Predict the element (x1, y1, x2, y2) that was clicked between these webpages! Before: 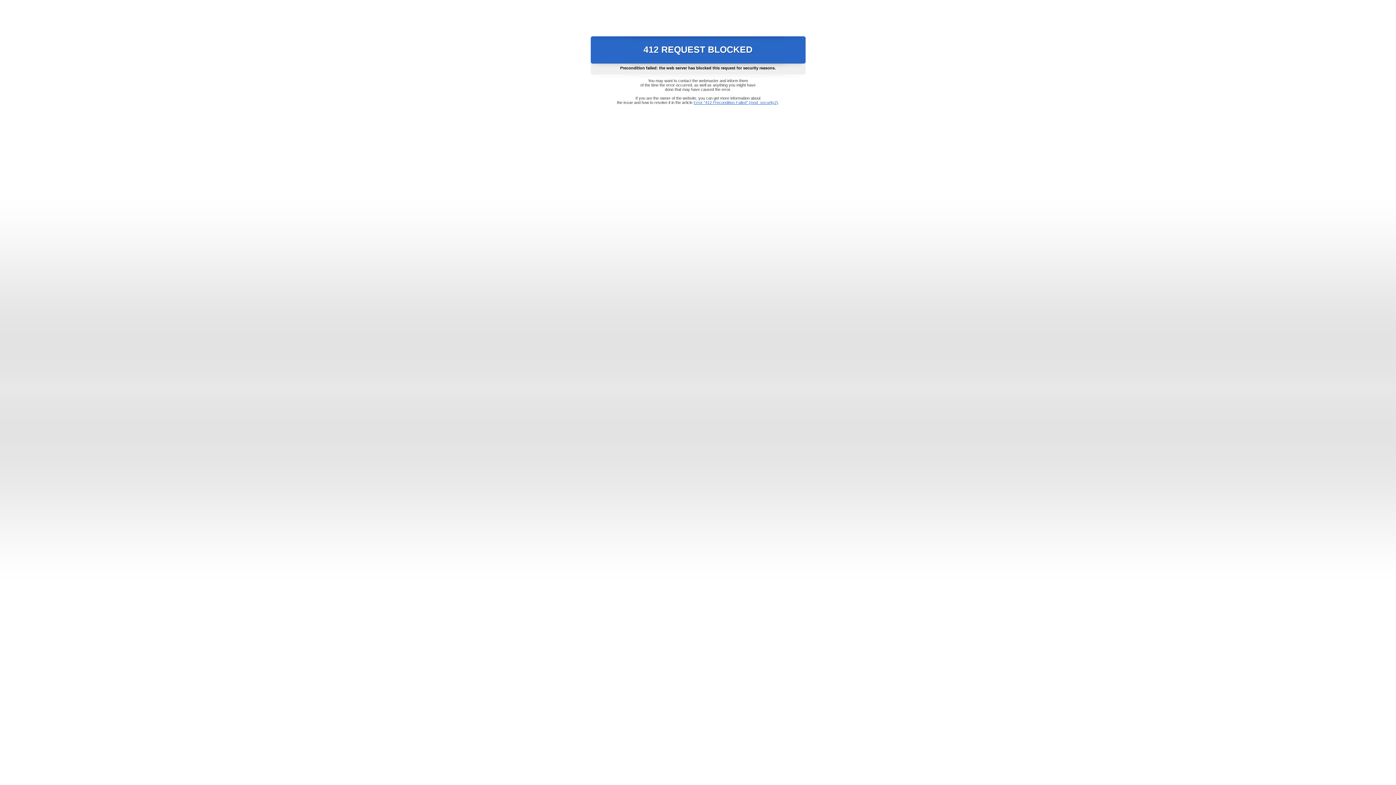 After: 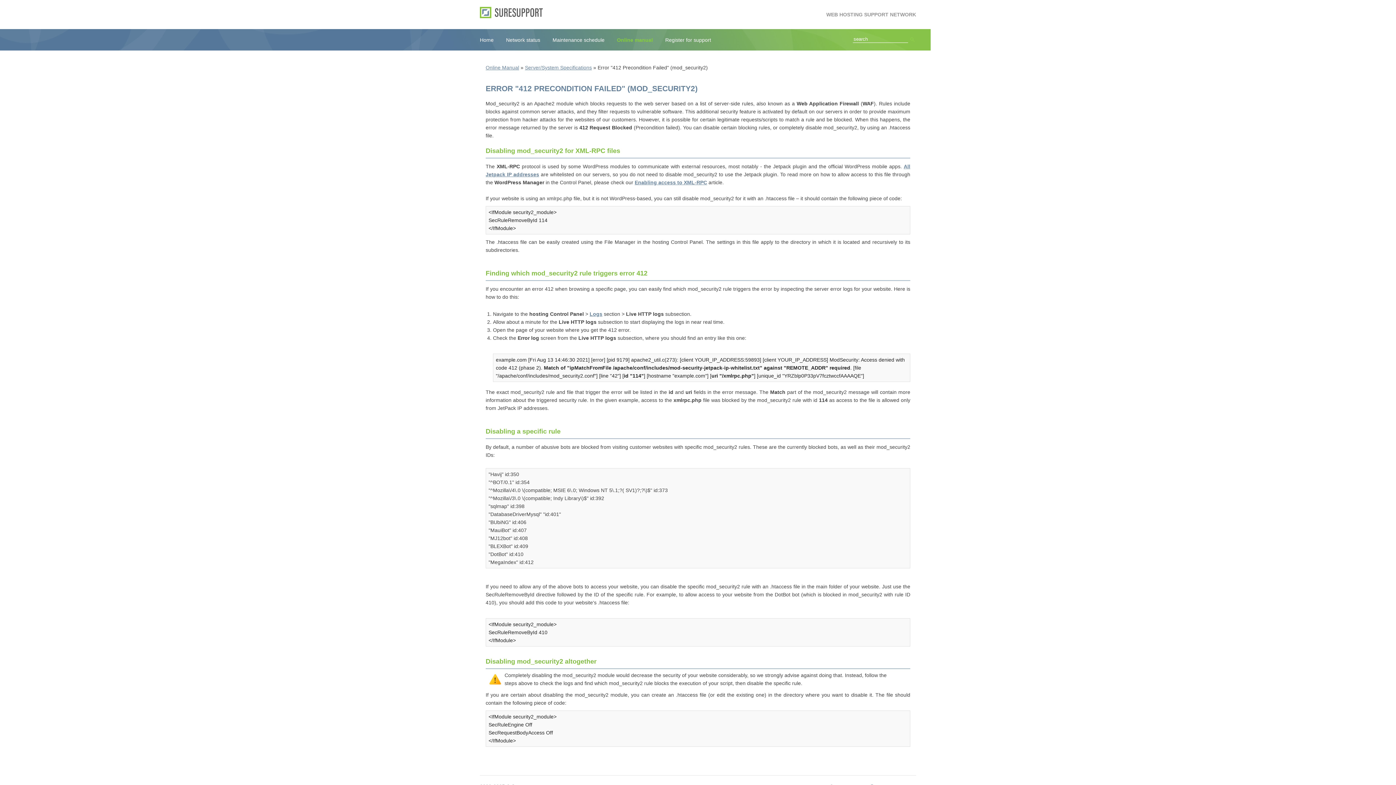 Action: bbox: (693, 100, 778, 104) label: Error "412 Precondition Failed" (mod_security2)